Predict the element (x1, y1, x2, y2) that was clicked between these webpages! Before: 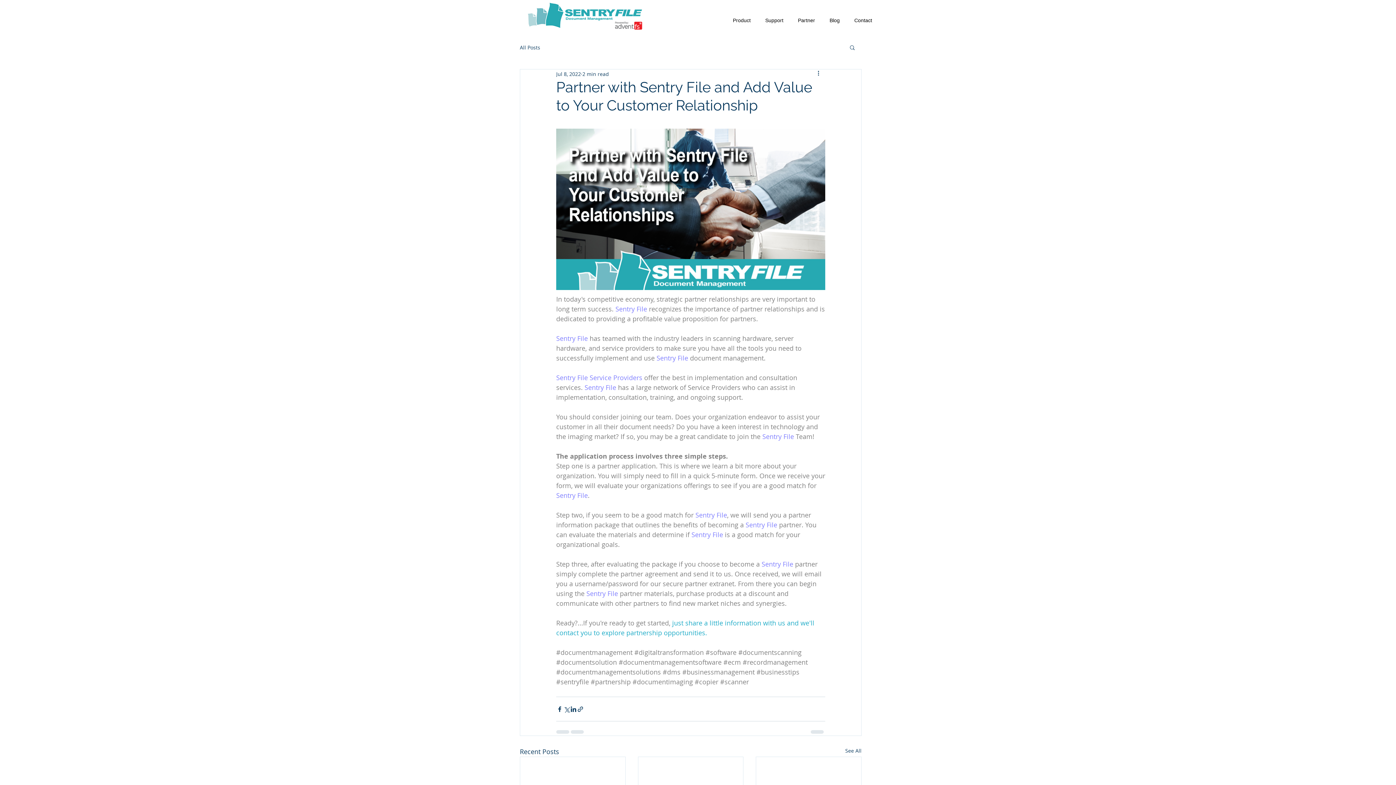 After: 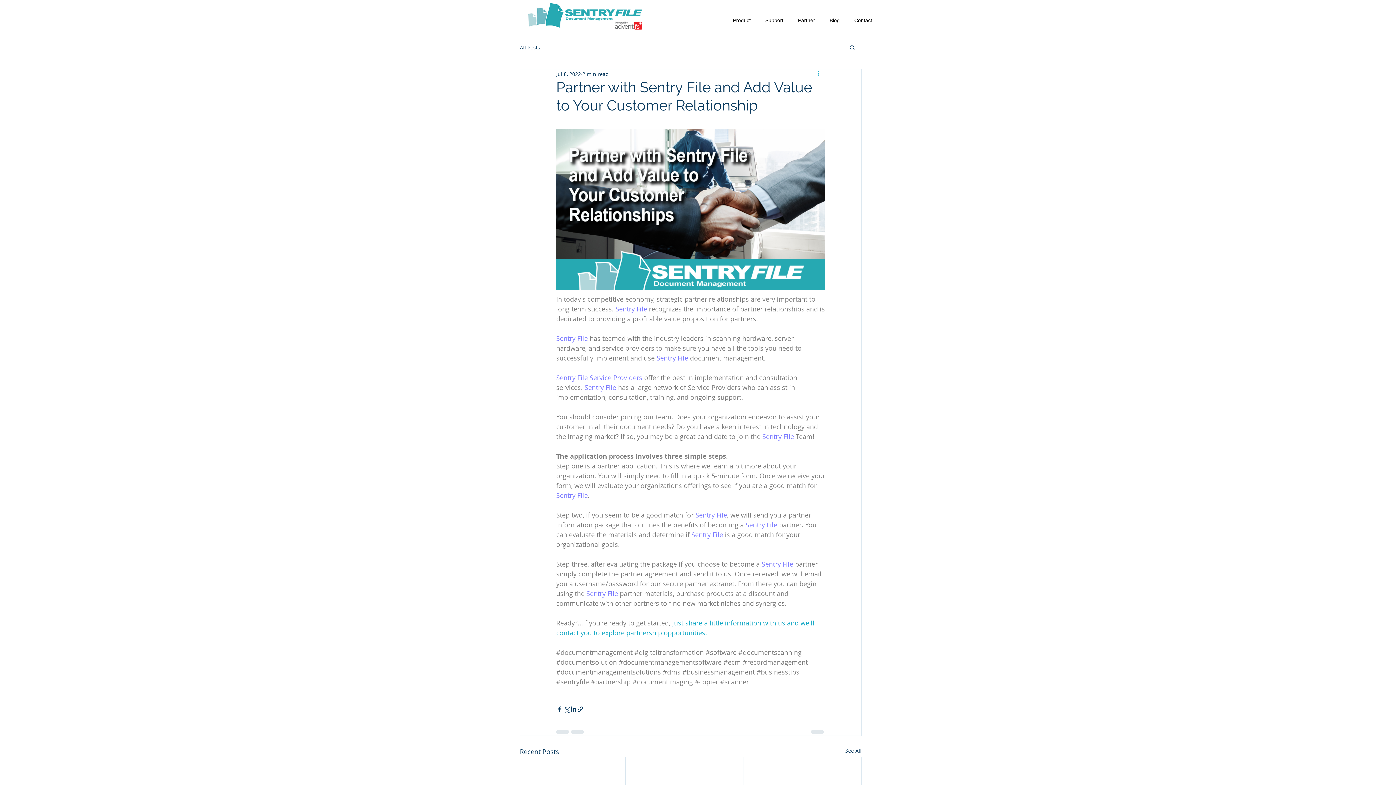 Action: bbox: (816, 69, 825, 78) label: More actions